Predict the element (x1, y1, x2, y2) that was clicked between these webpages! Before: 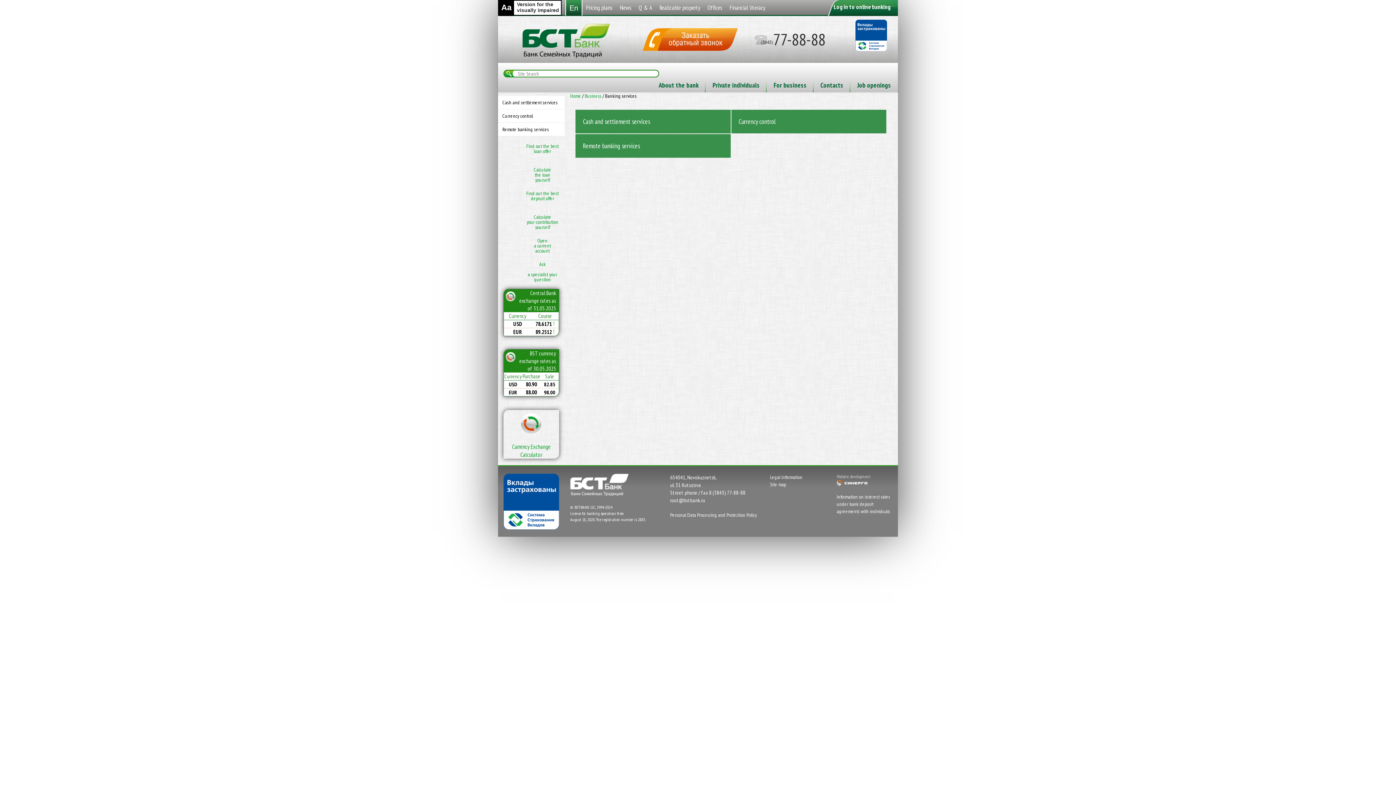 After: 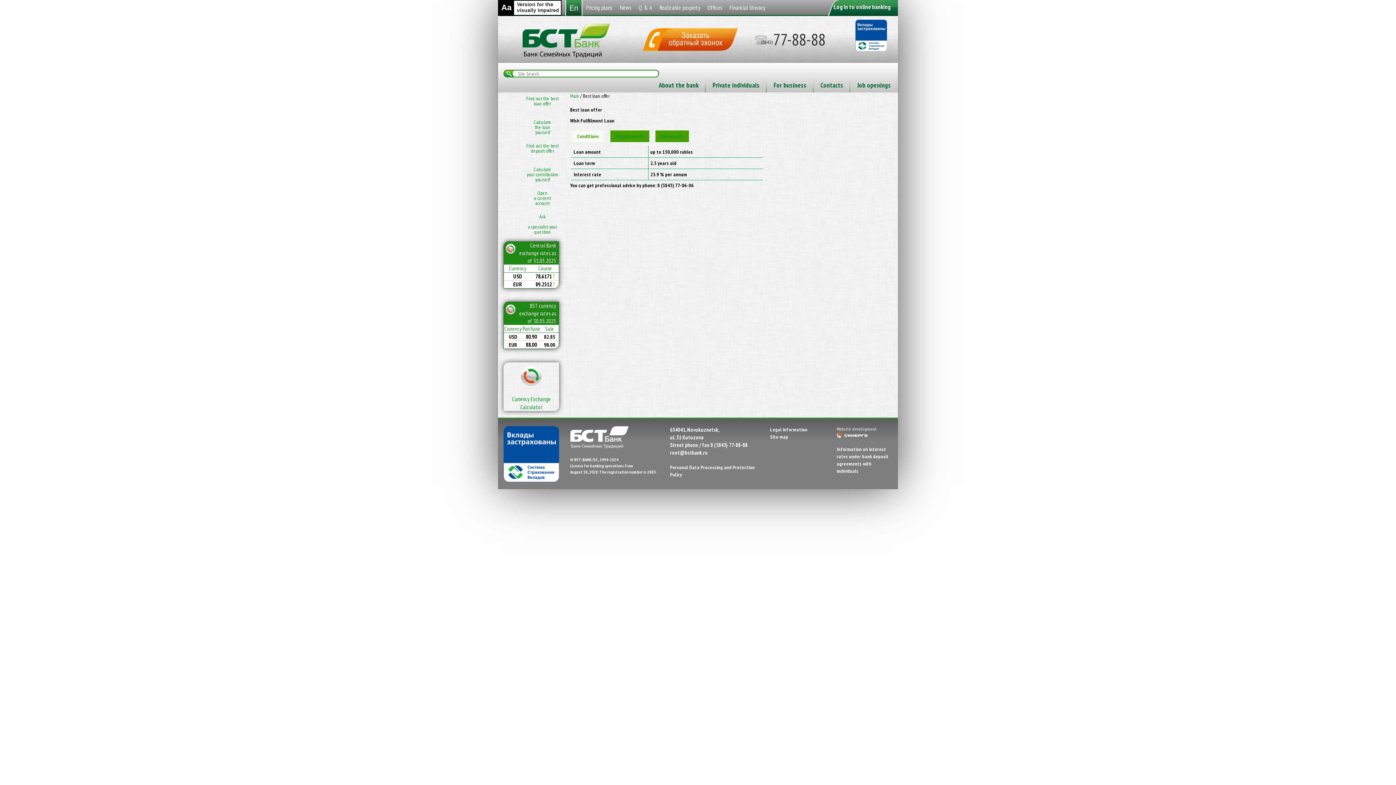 Action: bbox: (498, 140, 564, 163) label: Find out the best
loan offer
